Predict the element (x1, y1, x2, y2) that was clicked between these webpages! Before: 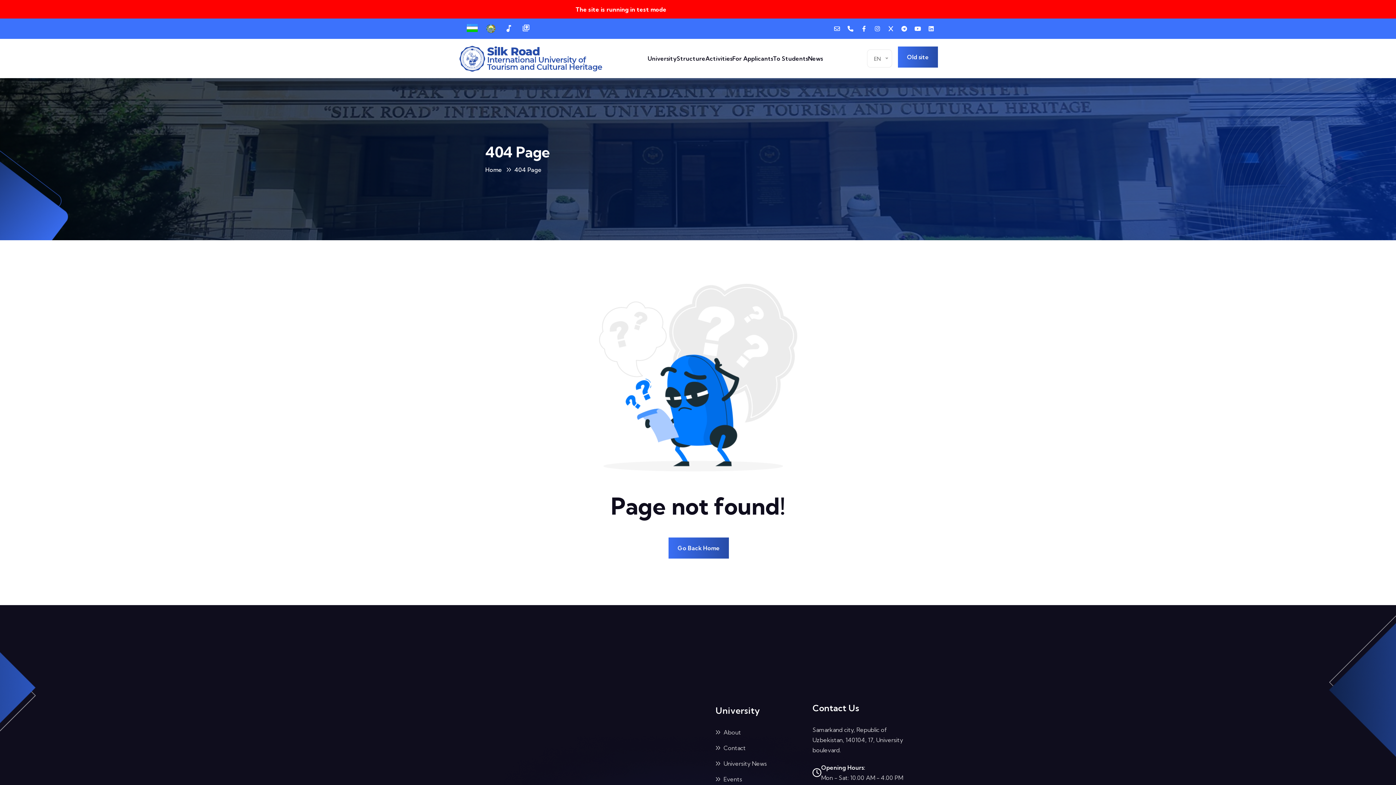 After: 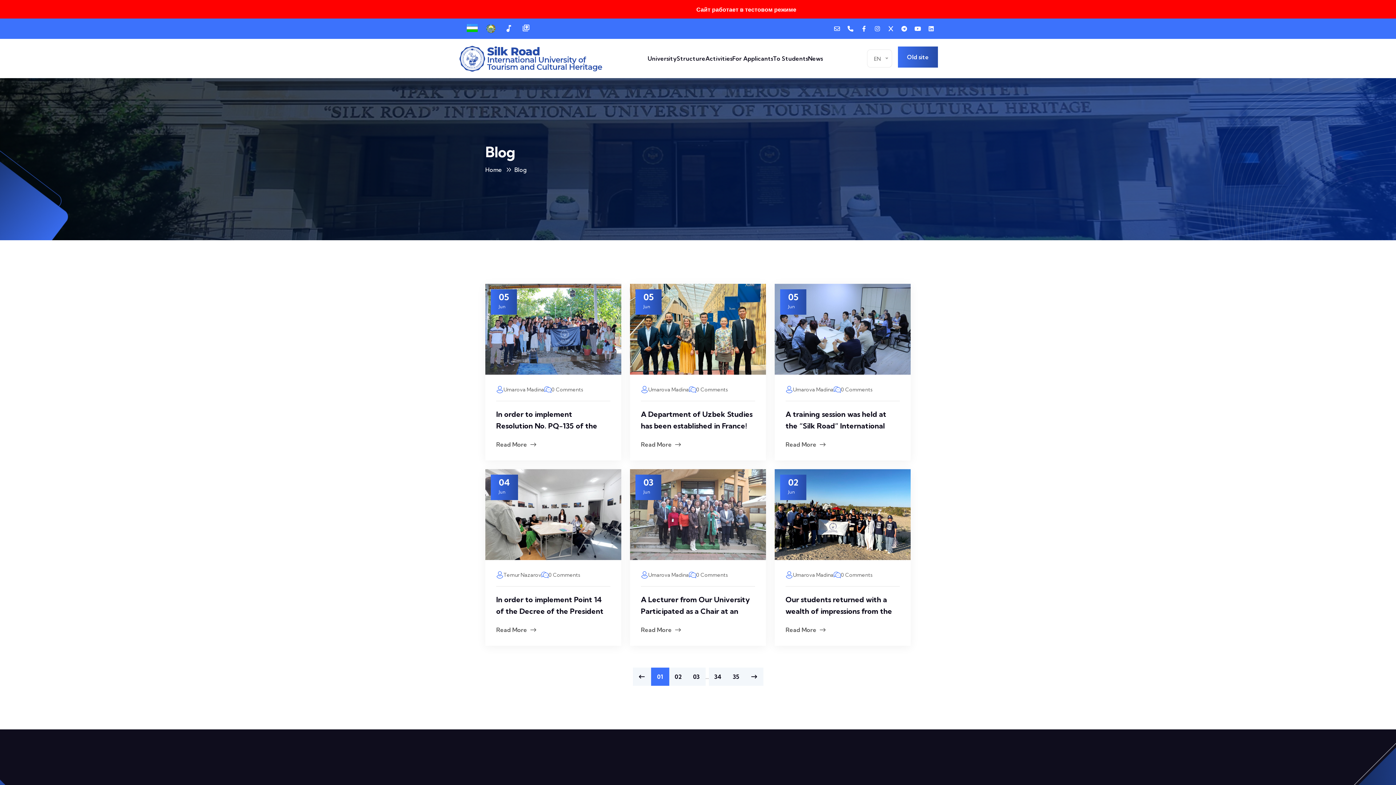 Action: label:  University News bbox: (715, 758, 767, 768)